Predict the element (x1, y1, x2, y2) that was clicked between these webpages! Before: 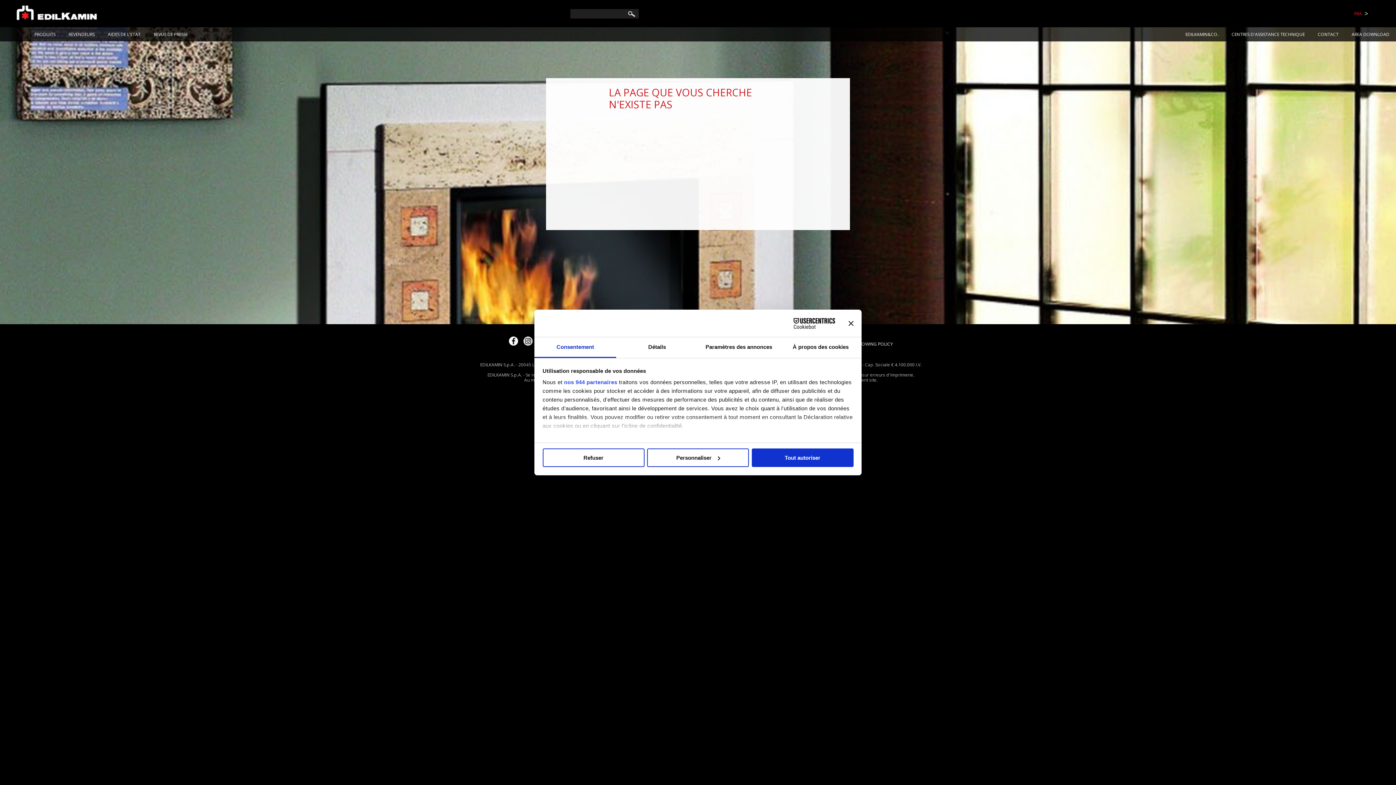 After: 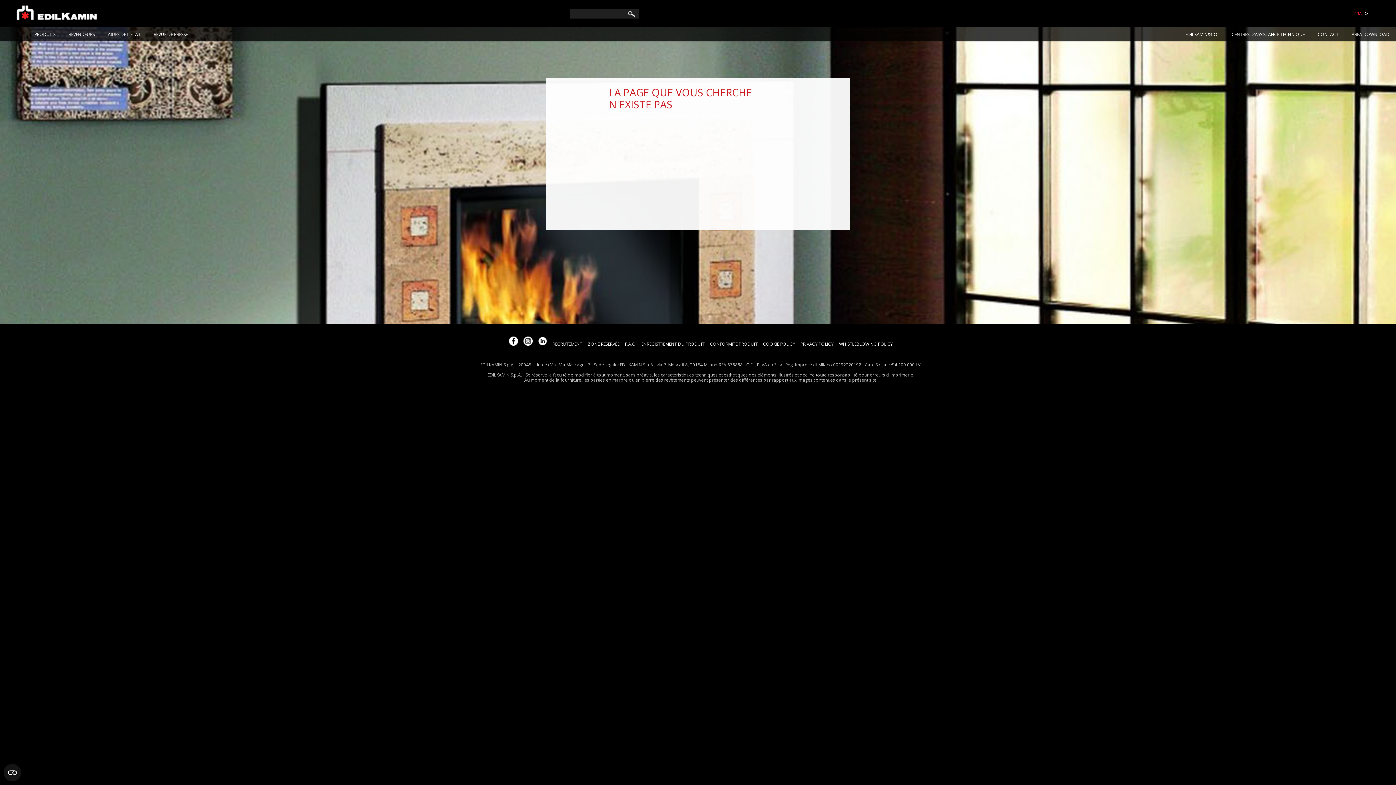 Action: bbox: (751, 448, 853, 467) label: Tout autoriser